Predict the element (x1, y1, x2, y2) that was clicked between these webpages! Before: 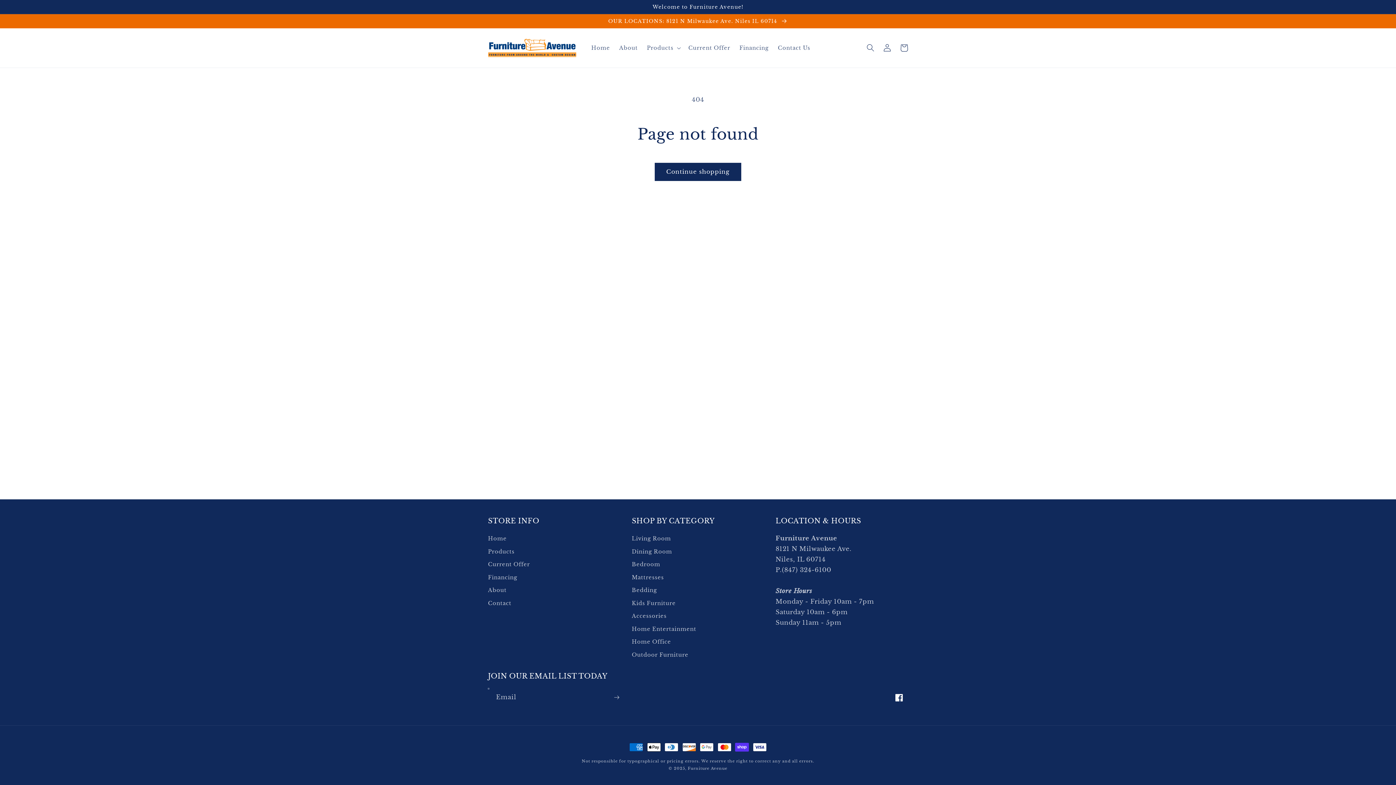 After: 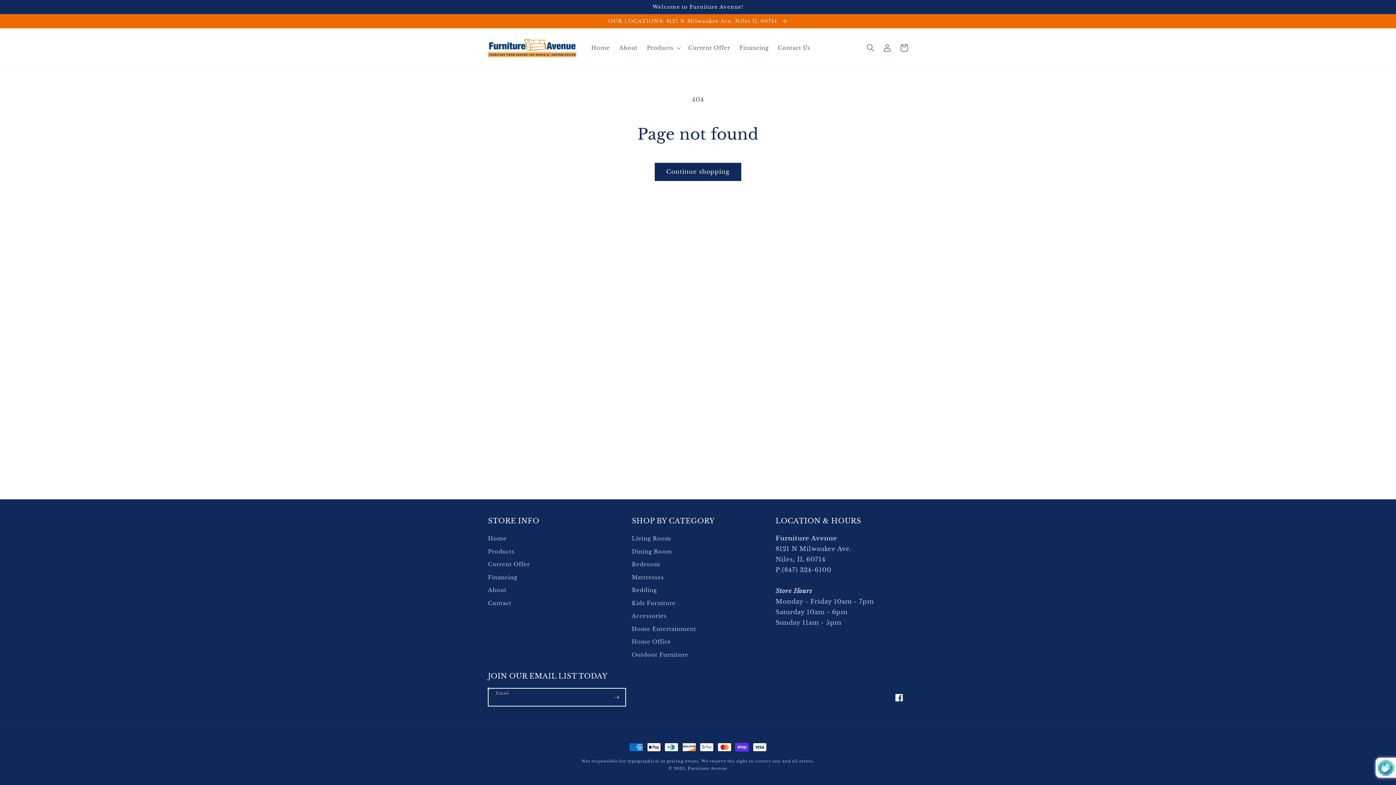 Action: bbox: (608, 688, 625, 706) label: Subscribe